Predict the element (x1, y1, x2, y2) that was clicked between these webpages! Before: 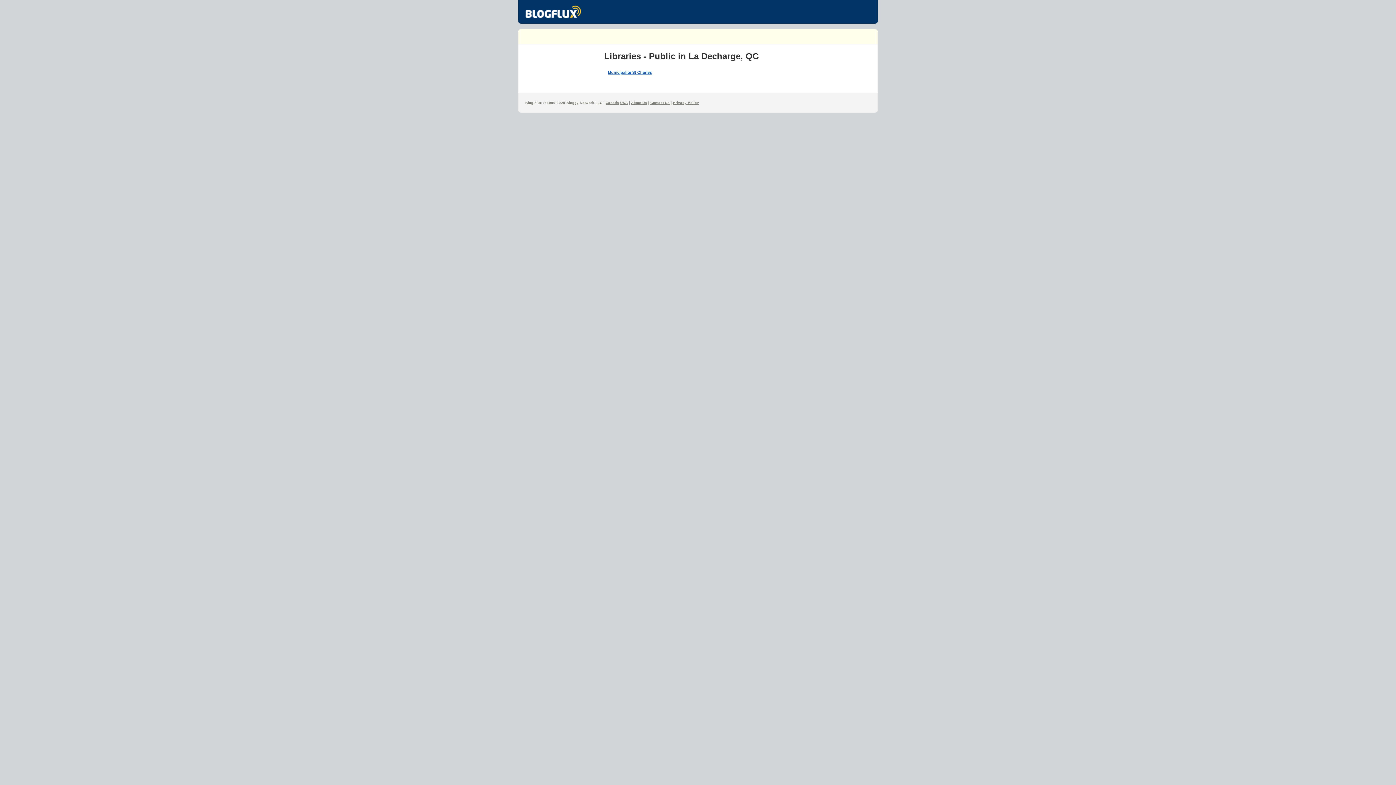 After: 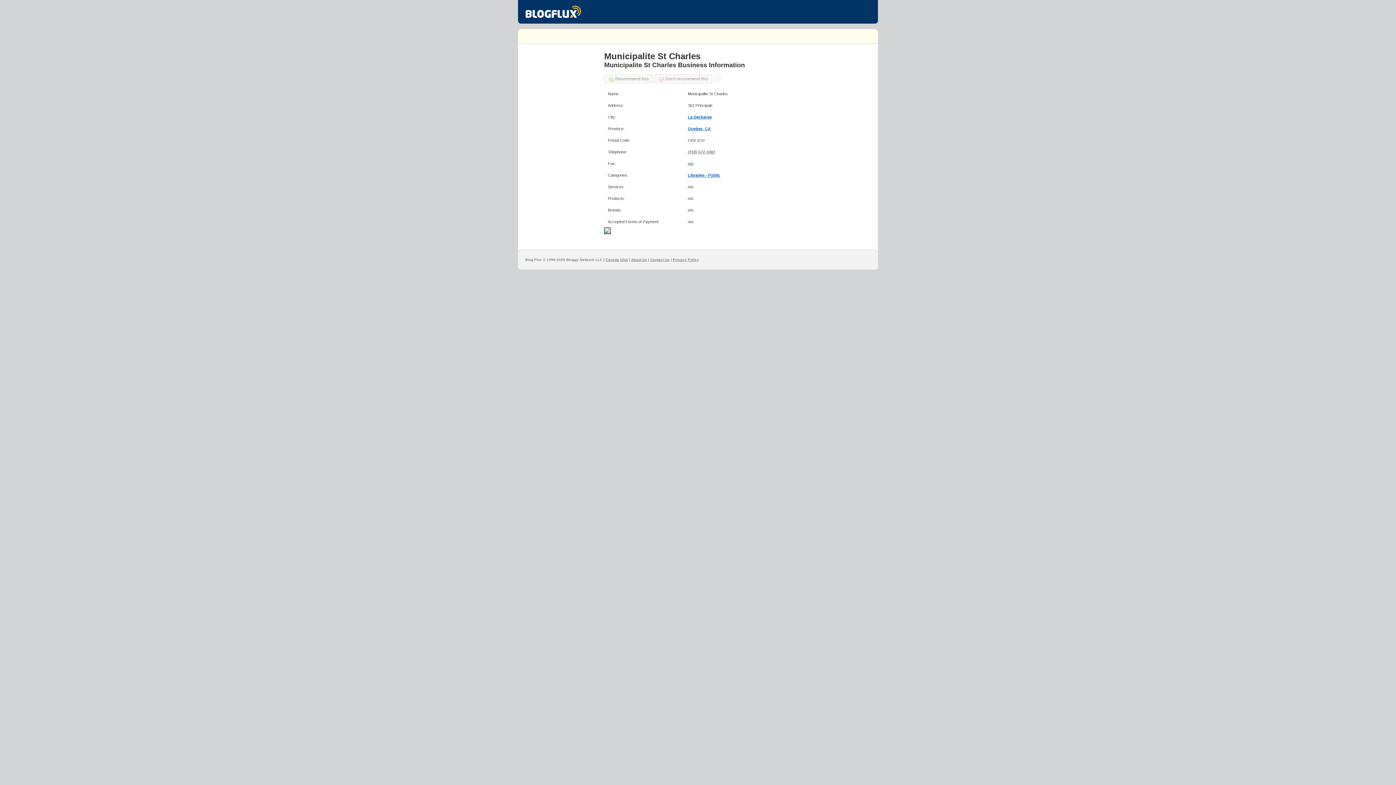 Action: bbox: (608, 70, 652, 74) label: Municipalite St Charles